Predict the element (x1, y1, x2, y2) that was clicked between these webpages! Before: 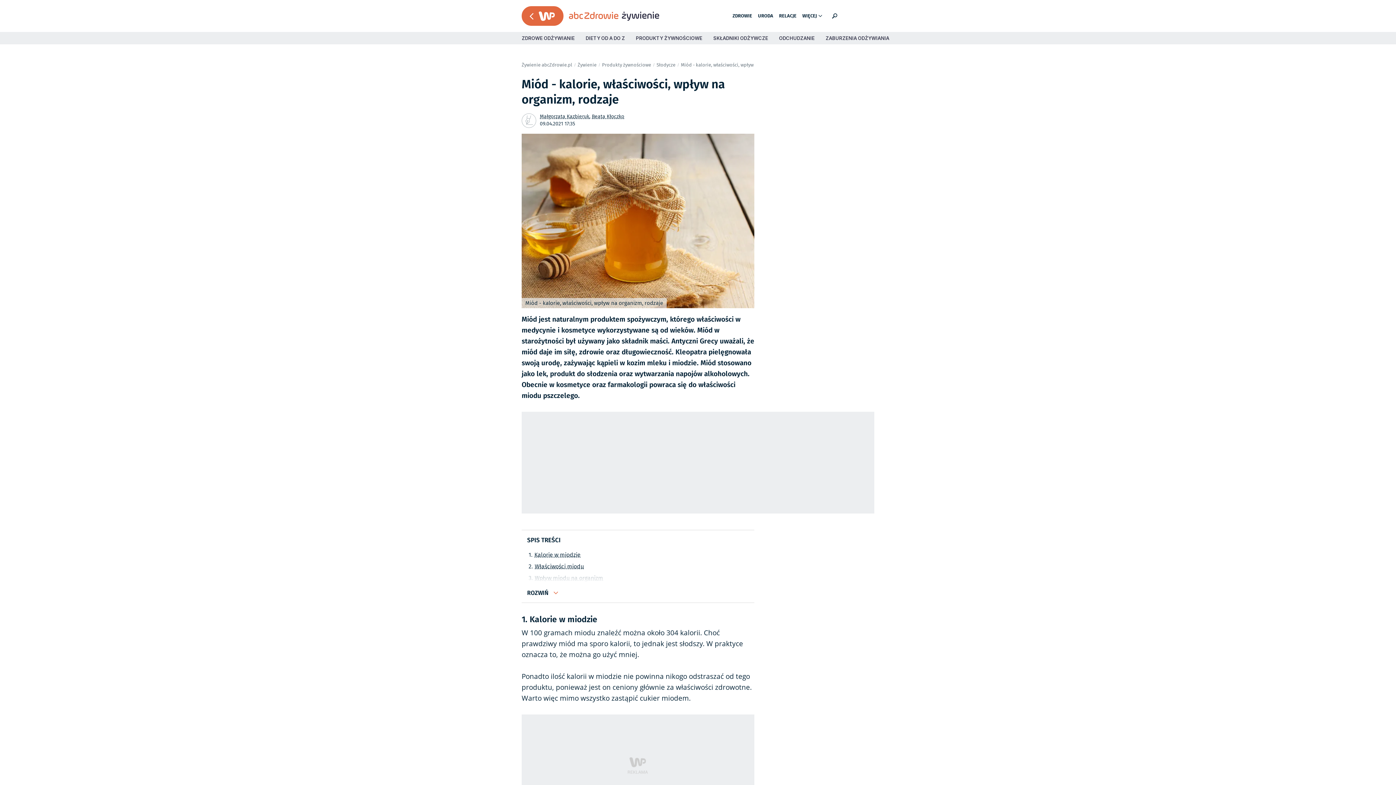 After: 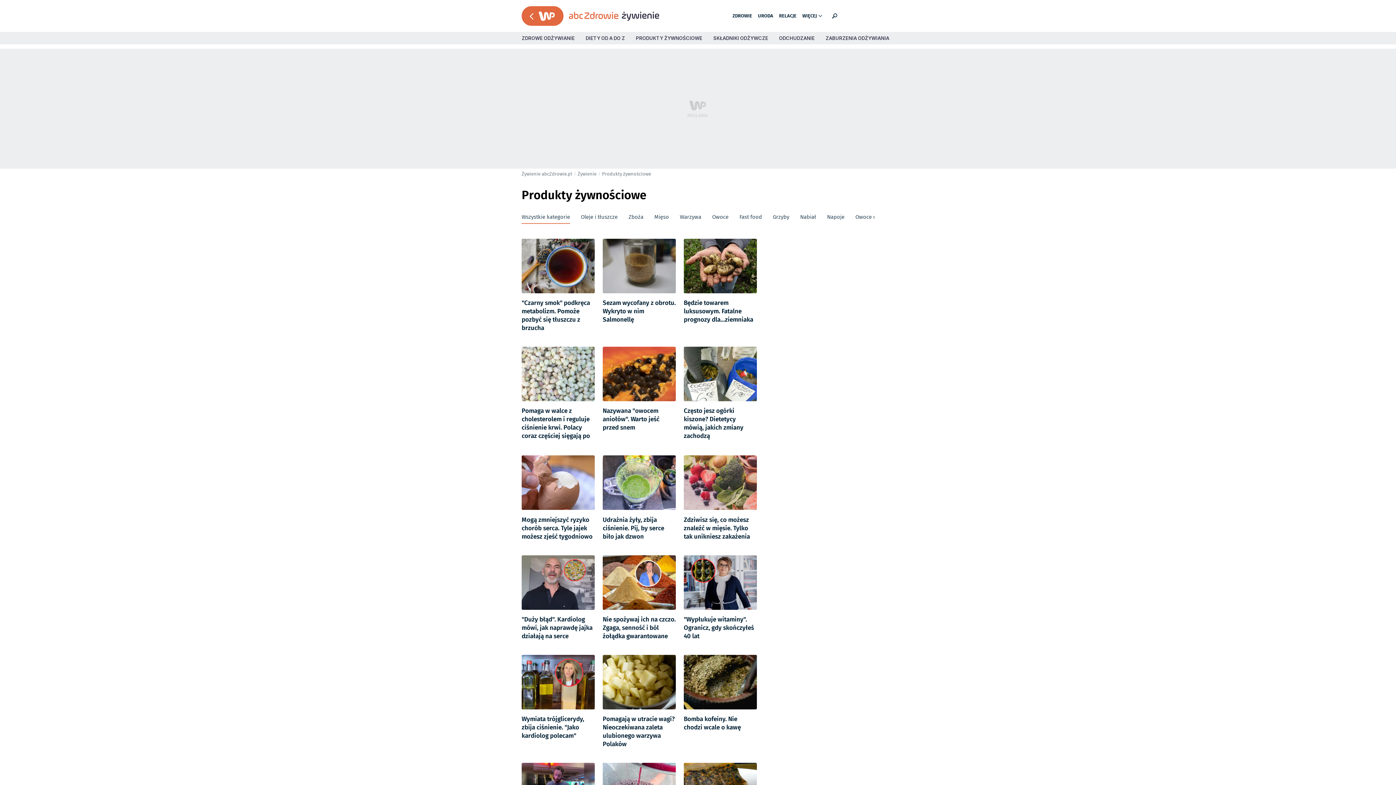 Action: label: PRODUKTY ŻYWNOŚCIOWE bbox: (636, 35, 702, 41)